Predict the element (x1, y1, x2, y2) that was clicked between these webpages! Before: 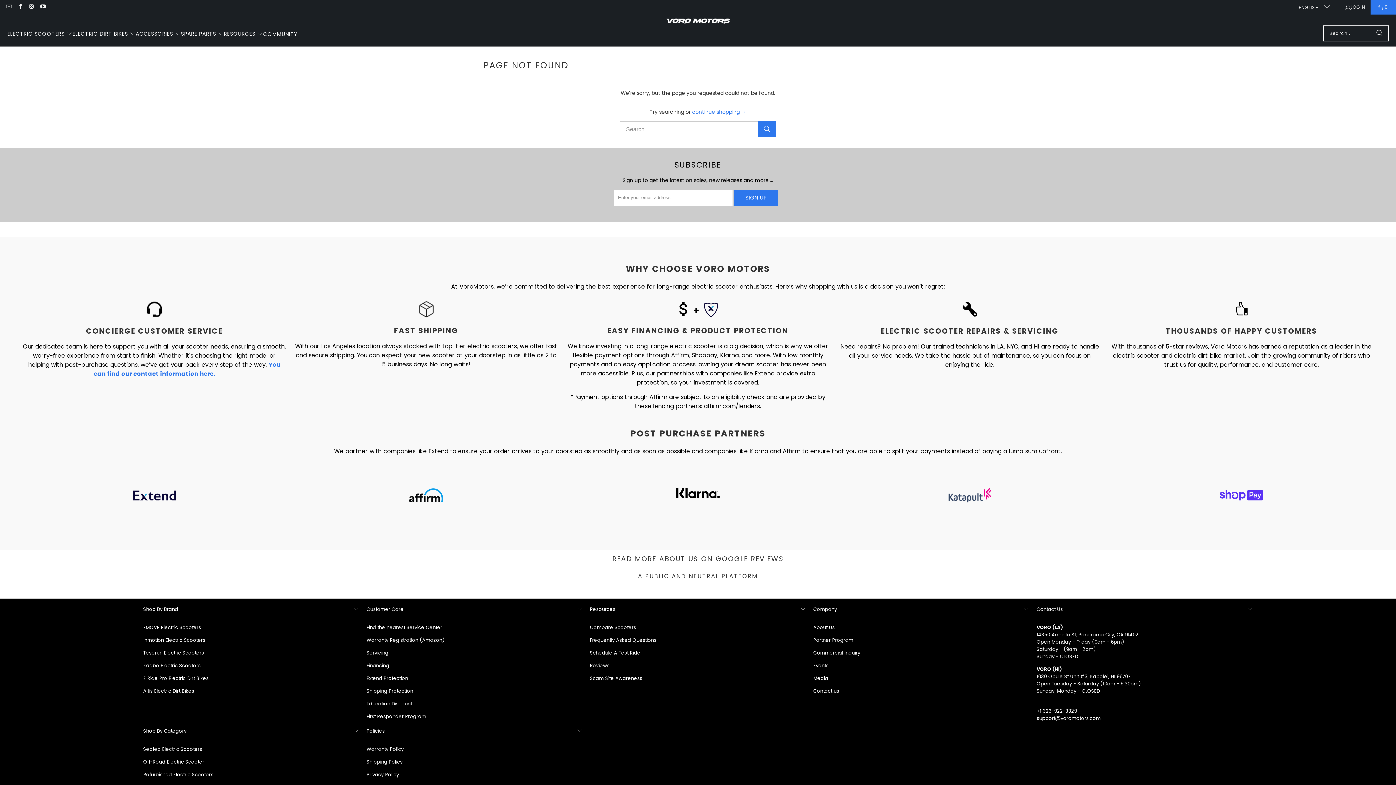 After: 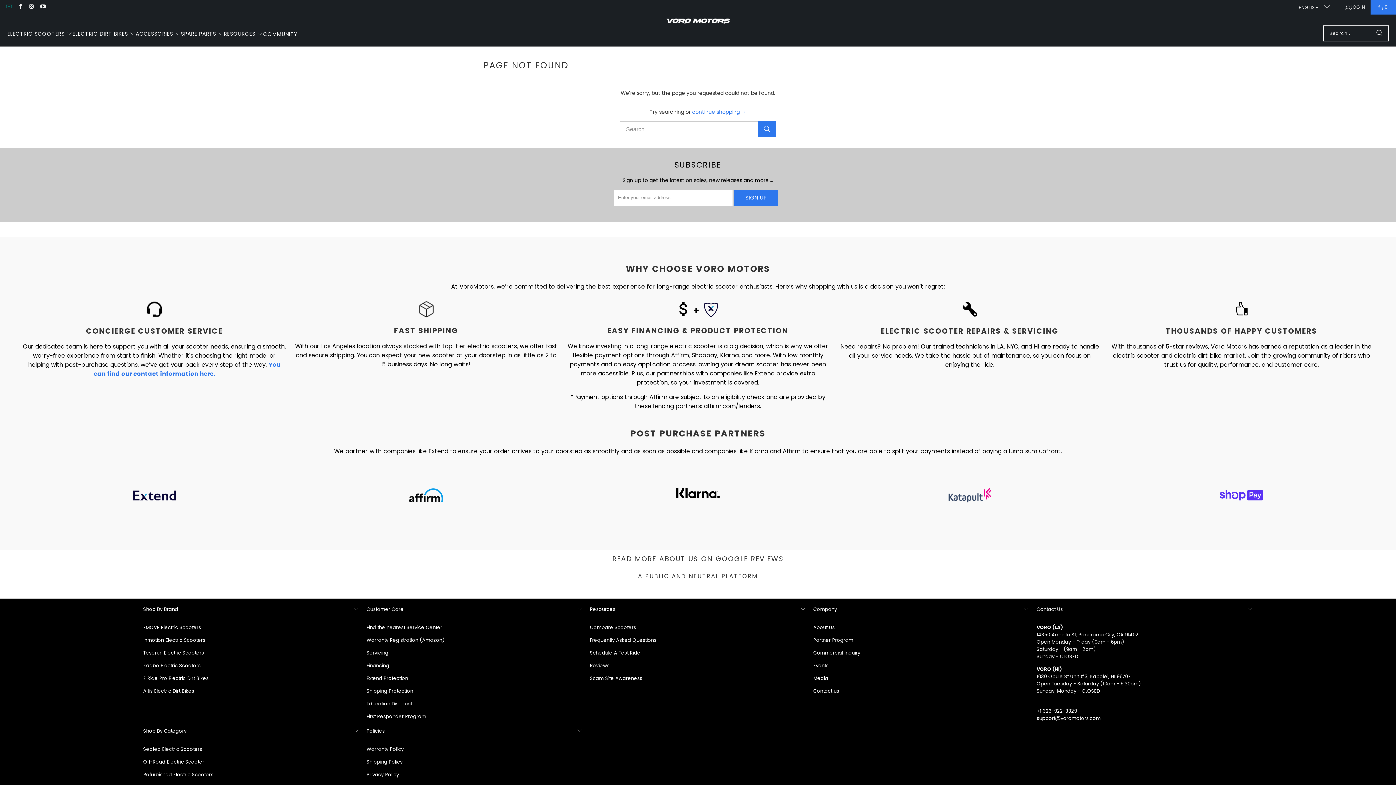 Action: bbox: (5, 4, 11, 10)